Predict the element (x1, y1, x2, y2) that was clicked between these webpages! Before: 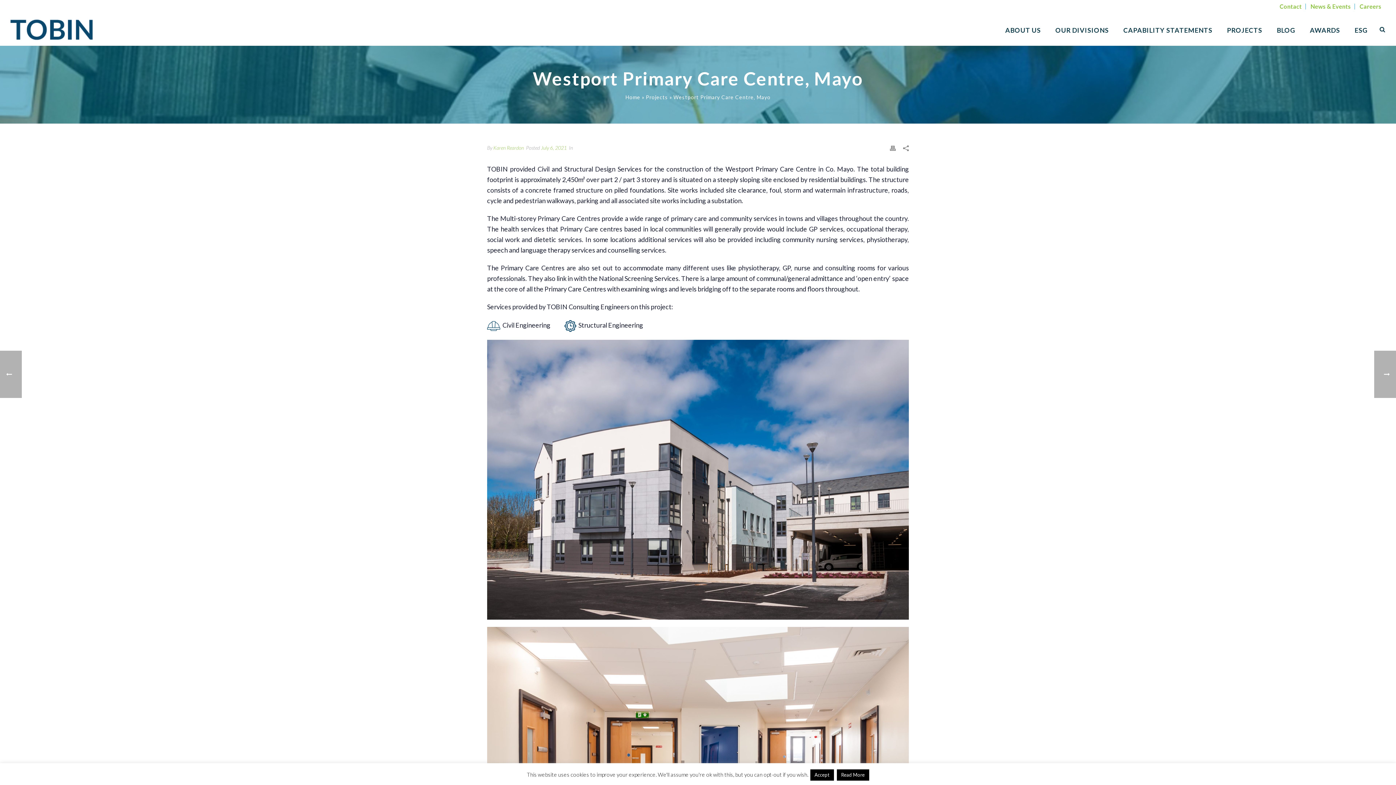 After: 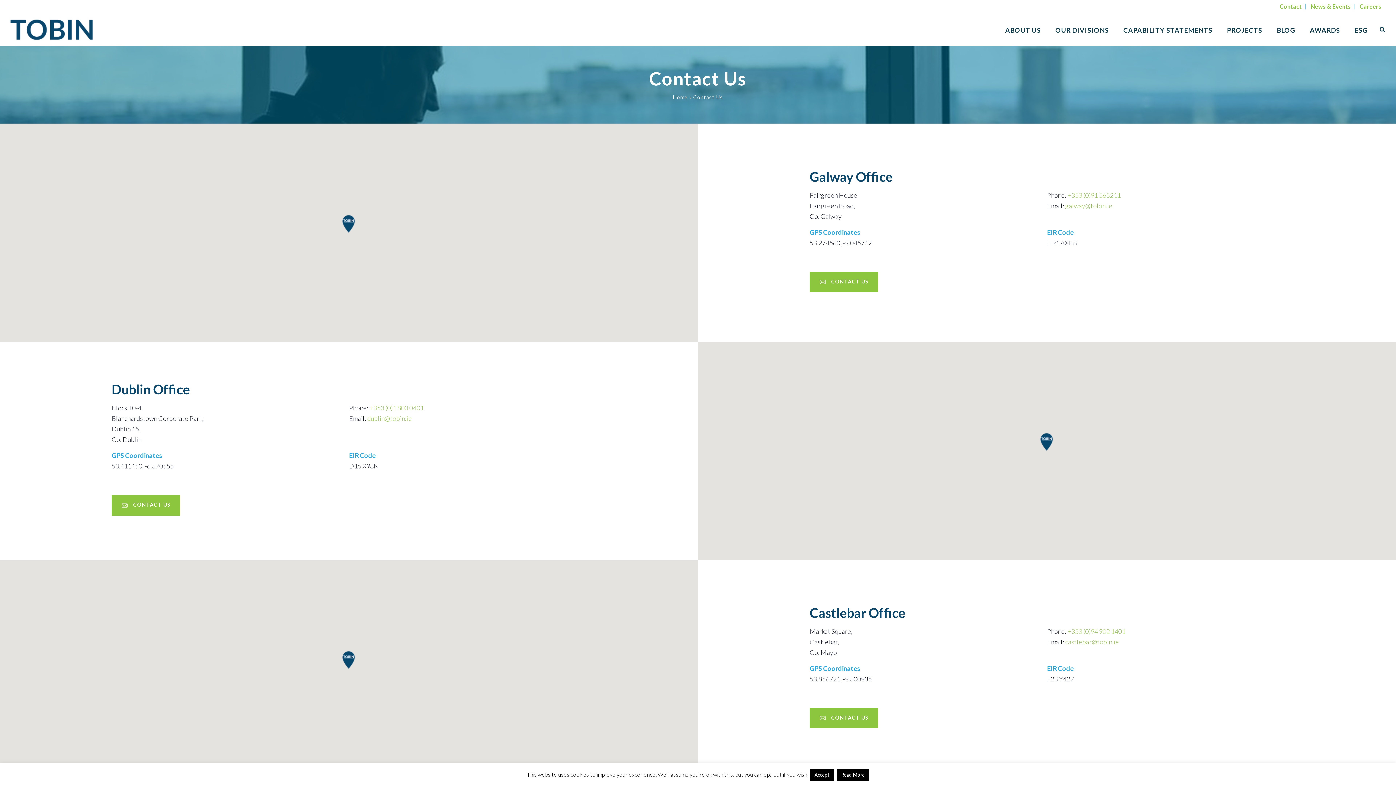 Action: bbox: (1276, 3, 1306, 9) label: Contact